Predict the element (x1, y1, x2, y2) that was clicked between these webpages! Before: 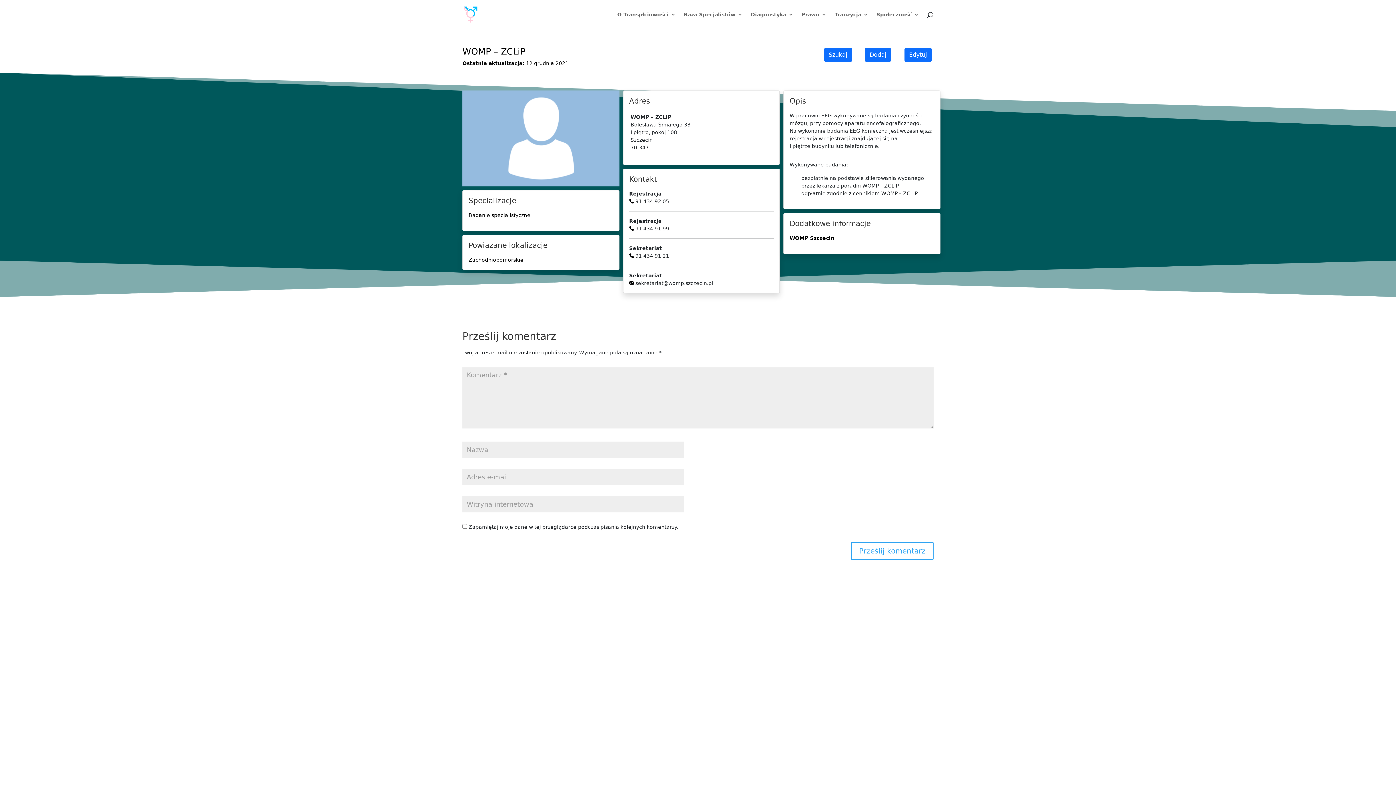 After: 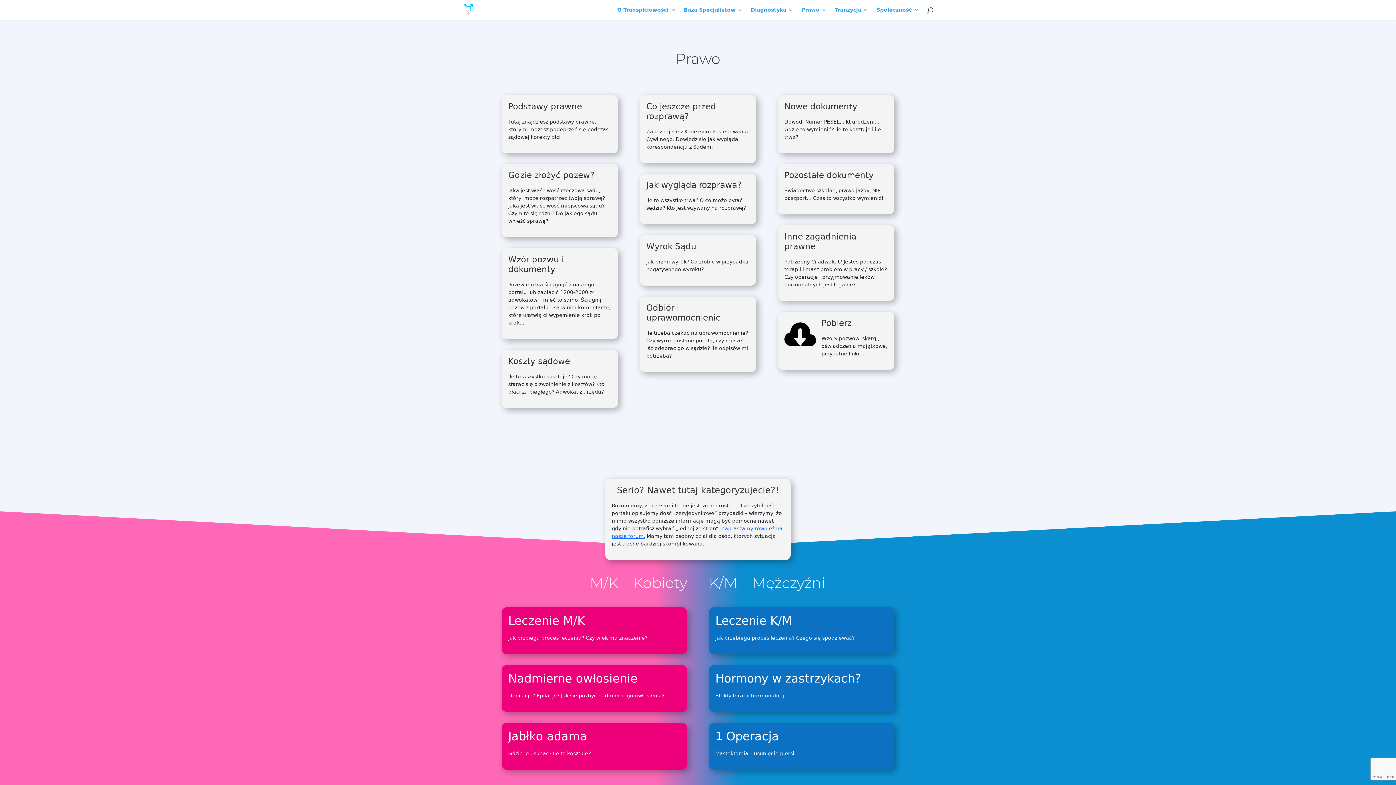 Action: bbox: (801, 12, 826, 29) label: Prawo